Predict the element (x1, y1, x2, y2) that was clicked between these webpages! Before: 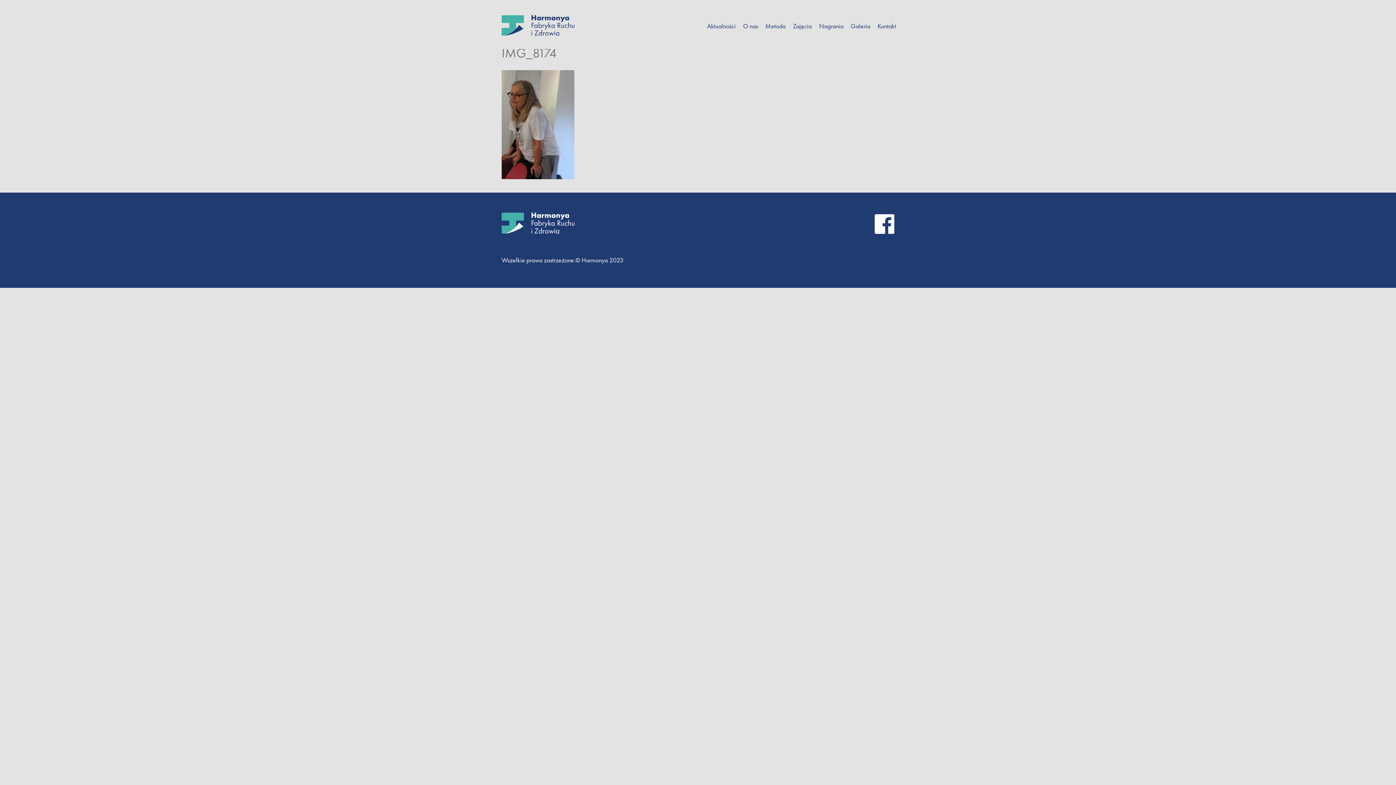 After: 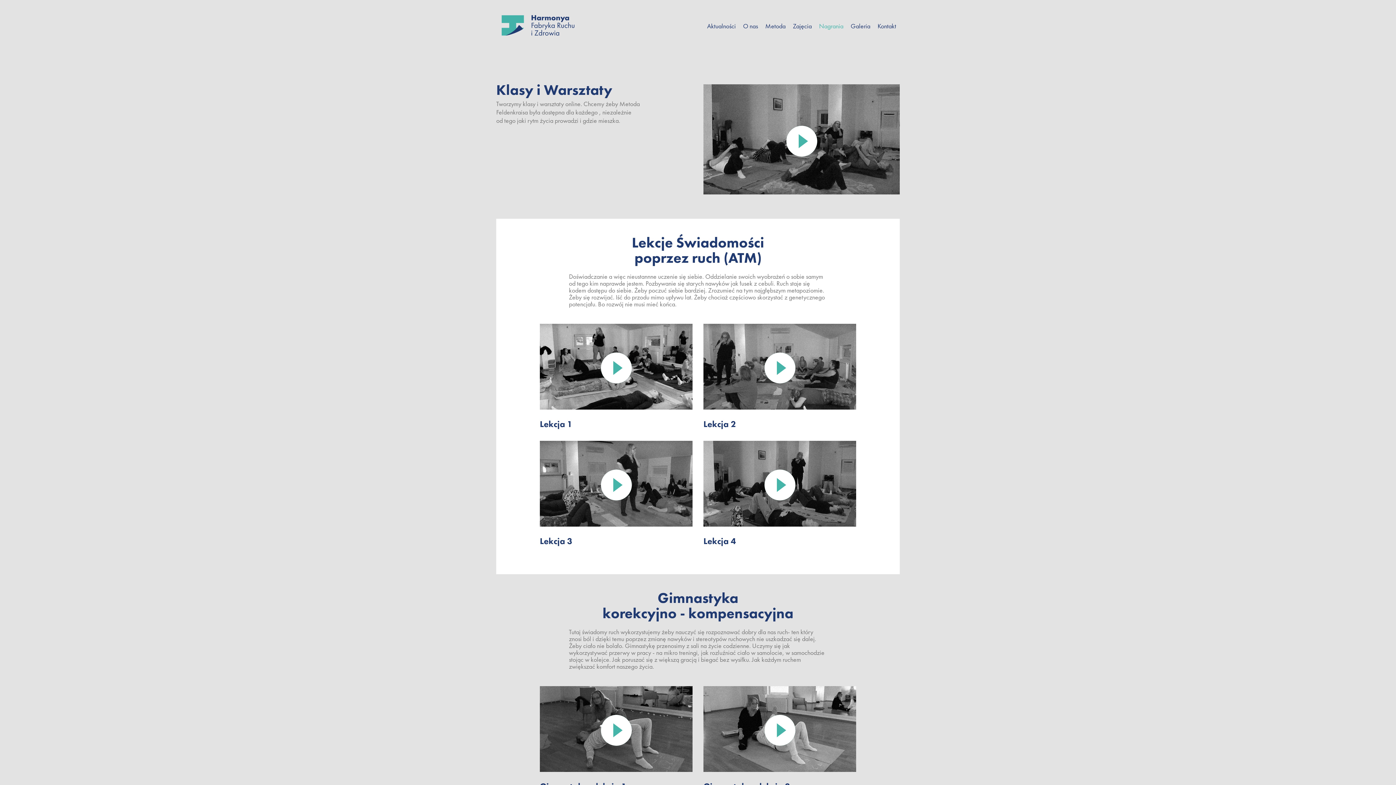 Action: label: Nagrania bbox: (819, 21, 843, 36)